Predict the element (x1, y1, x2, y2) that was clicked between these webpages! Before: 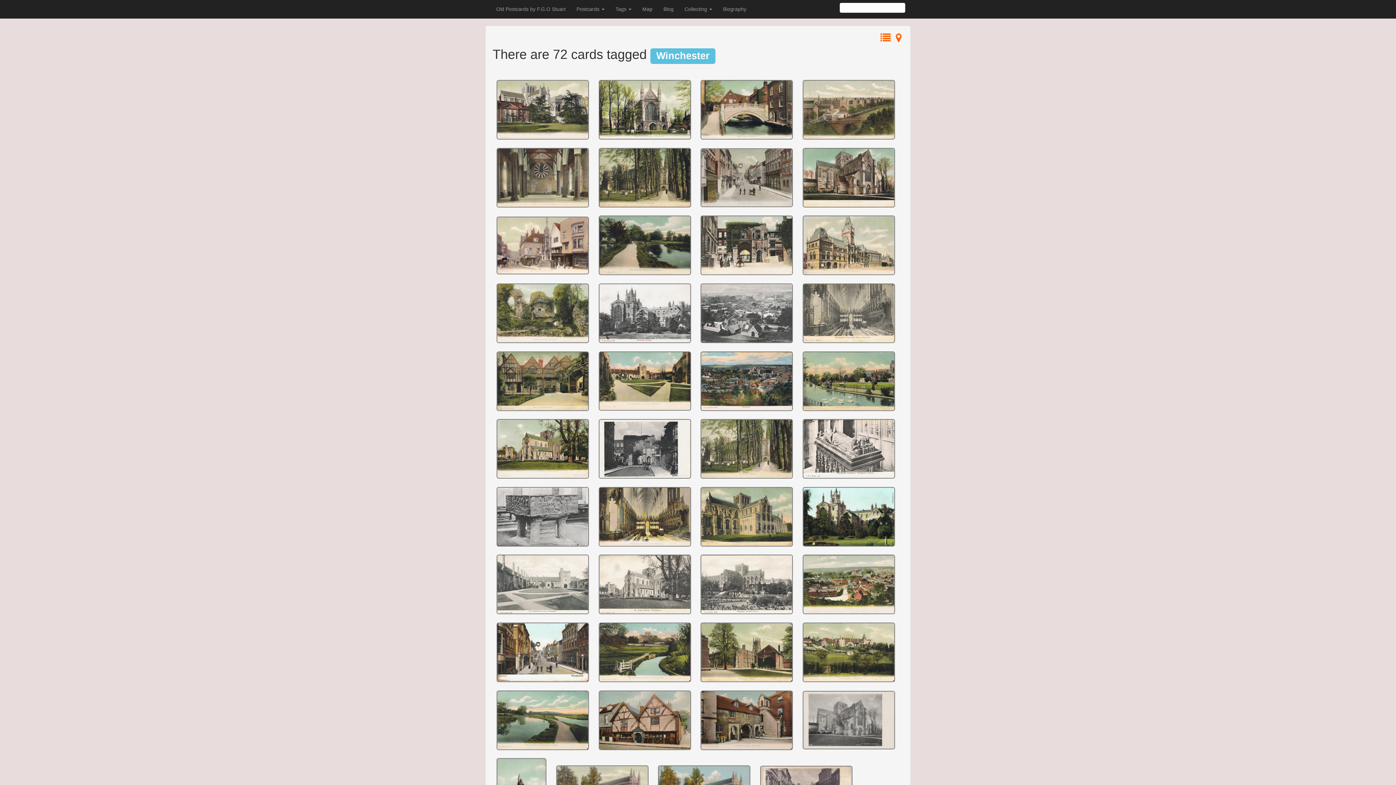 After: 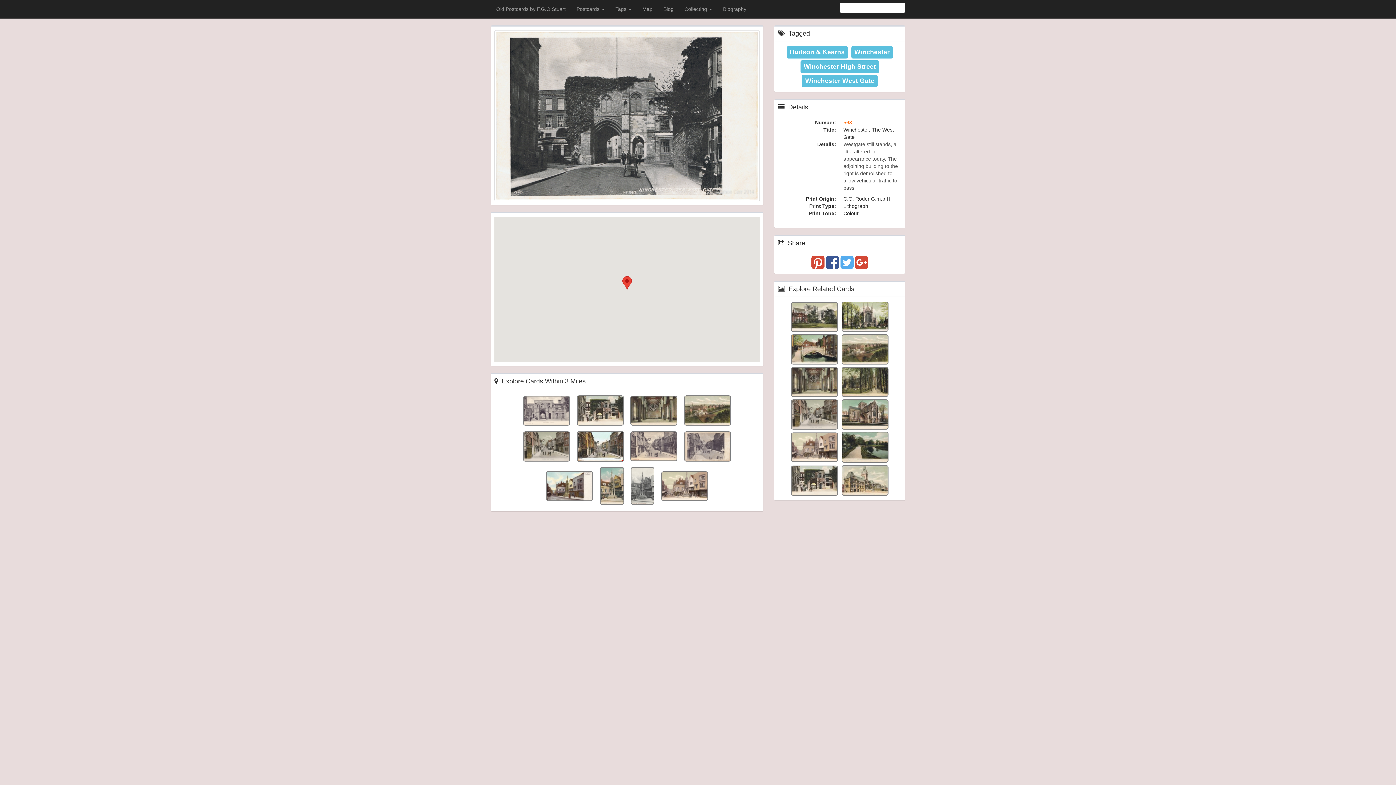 Action: bbox: (594, 445, 696, 451) label:  